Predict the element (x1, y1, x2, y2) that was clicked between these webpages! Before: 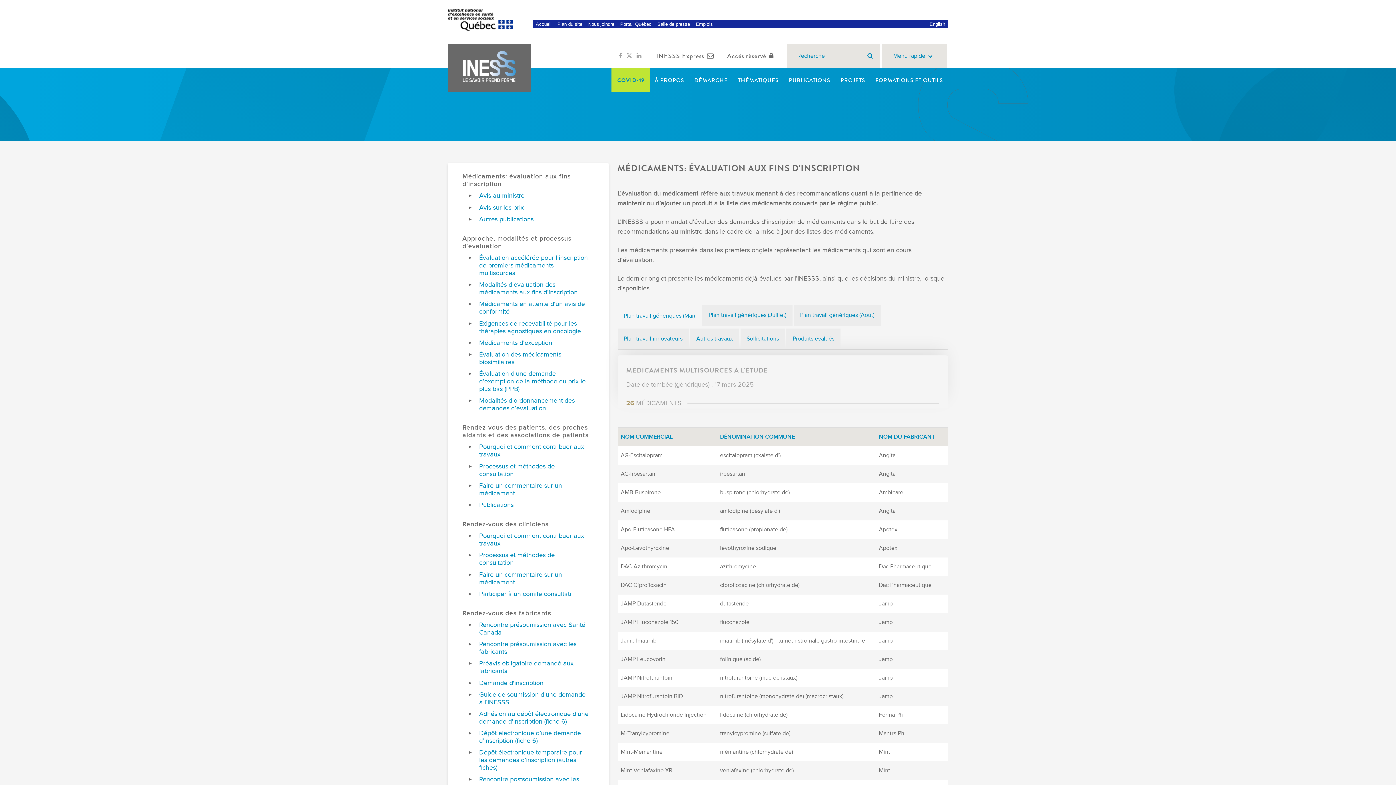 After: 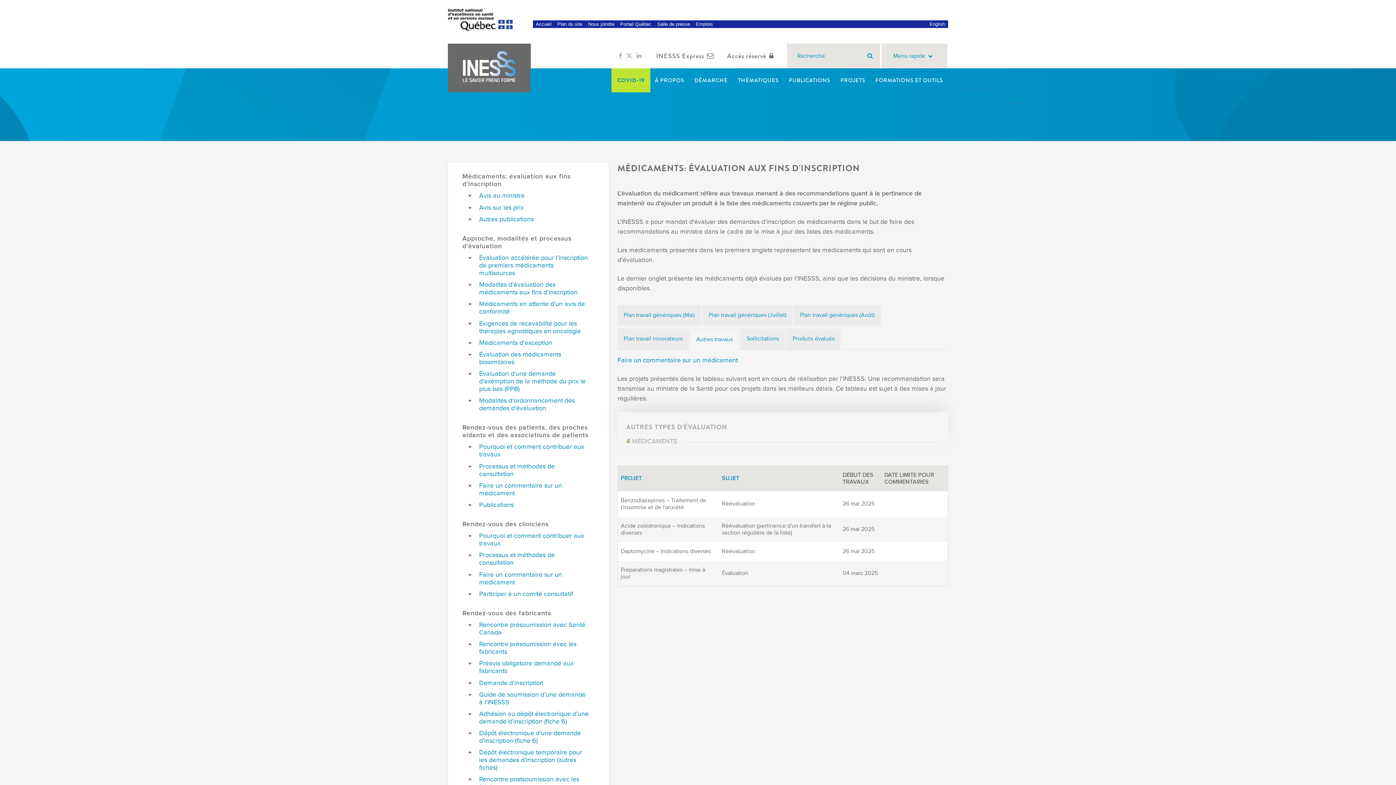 Action: bbox: (690, 328, 739, 349) label: Autres travaux